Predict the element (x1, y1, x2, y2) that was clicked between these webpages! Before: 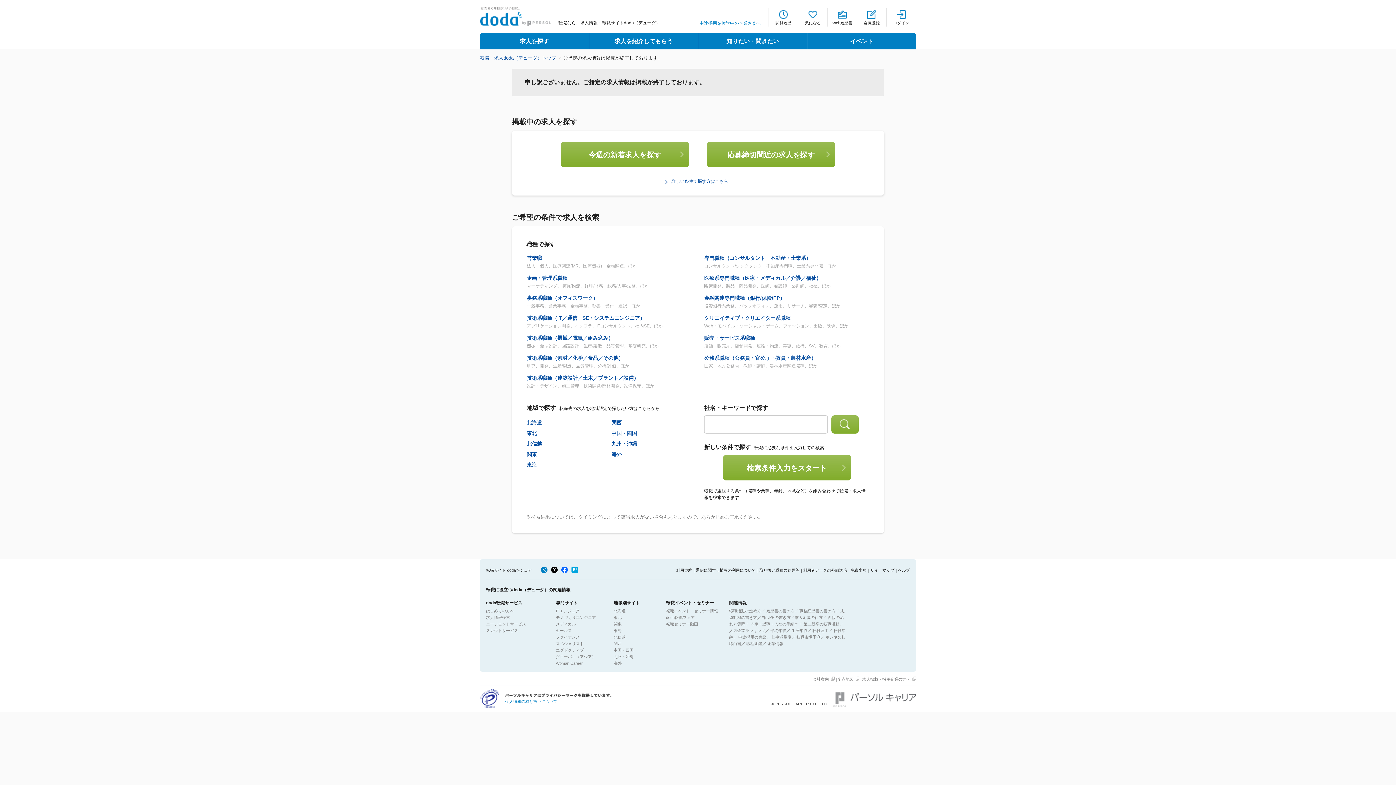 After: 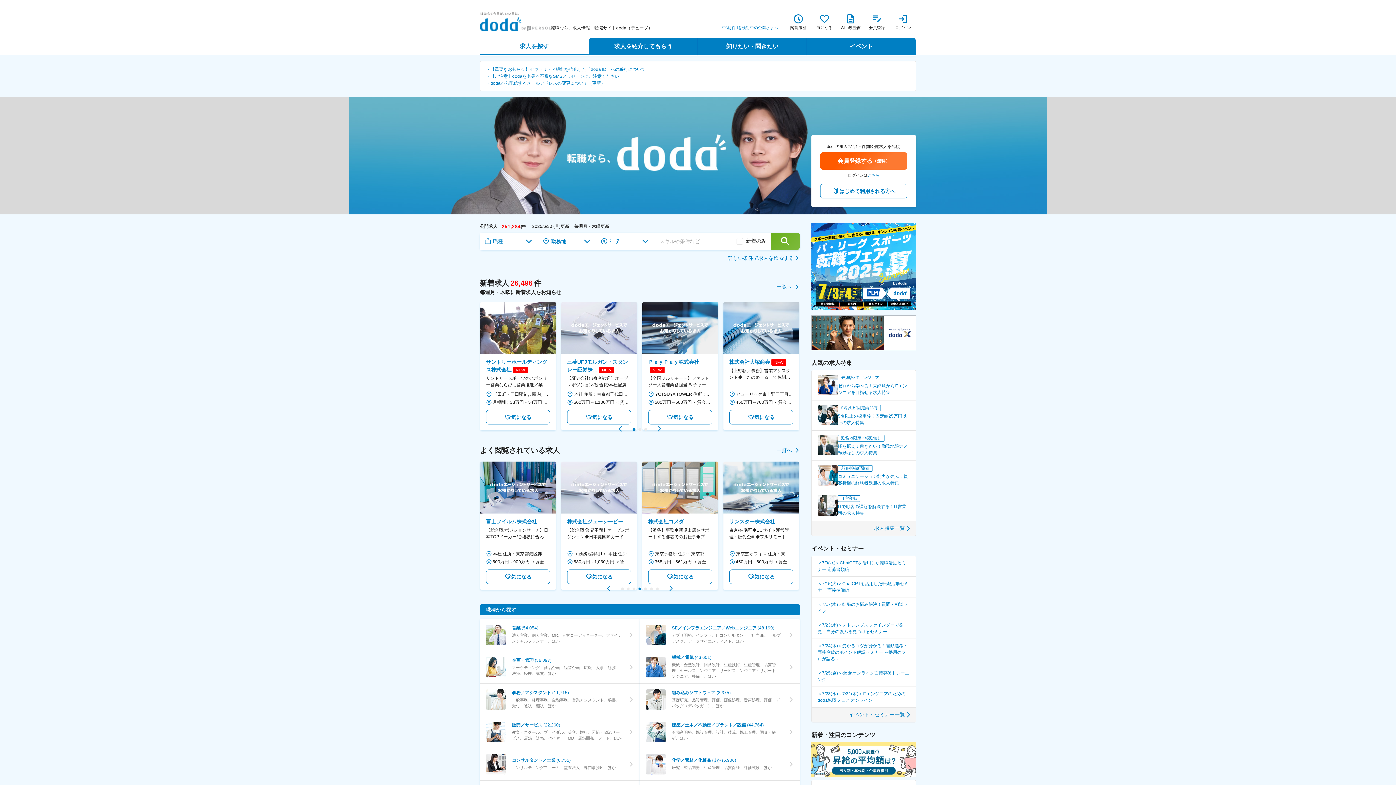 Action: bbox: (480, 7, 551, 10)